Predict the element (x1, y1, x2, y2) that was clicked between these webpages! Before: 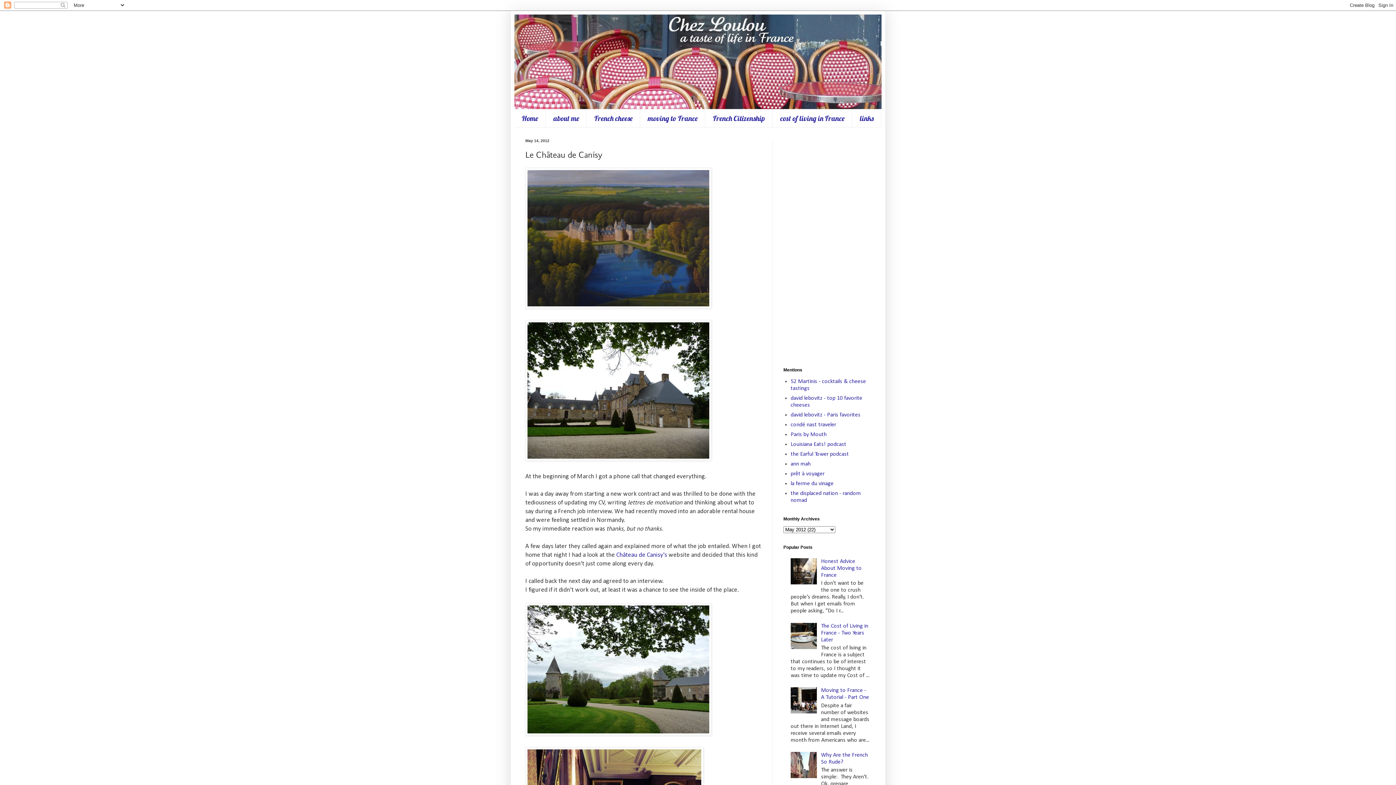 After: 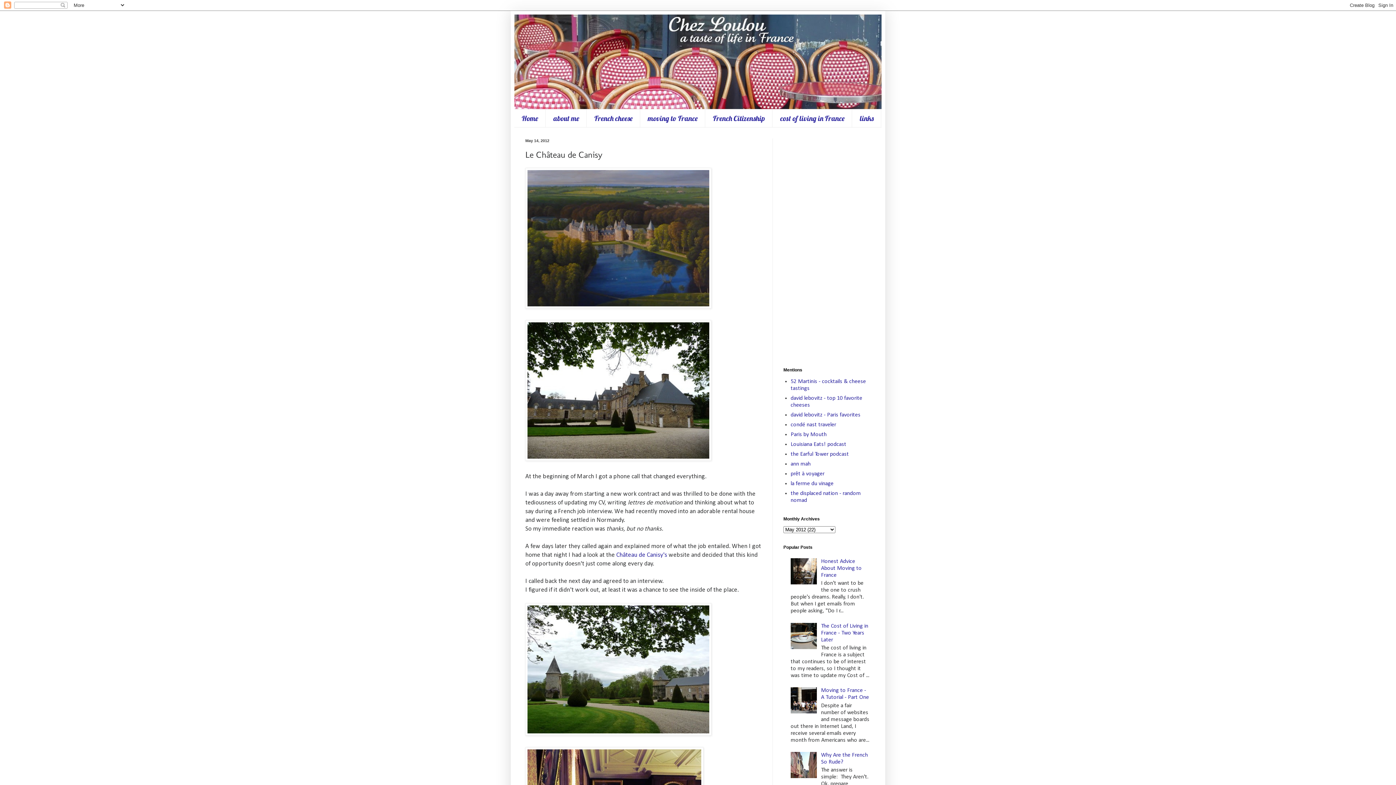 Action: bbox: (790, 580, 819, 586)